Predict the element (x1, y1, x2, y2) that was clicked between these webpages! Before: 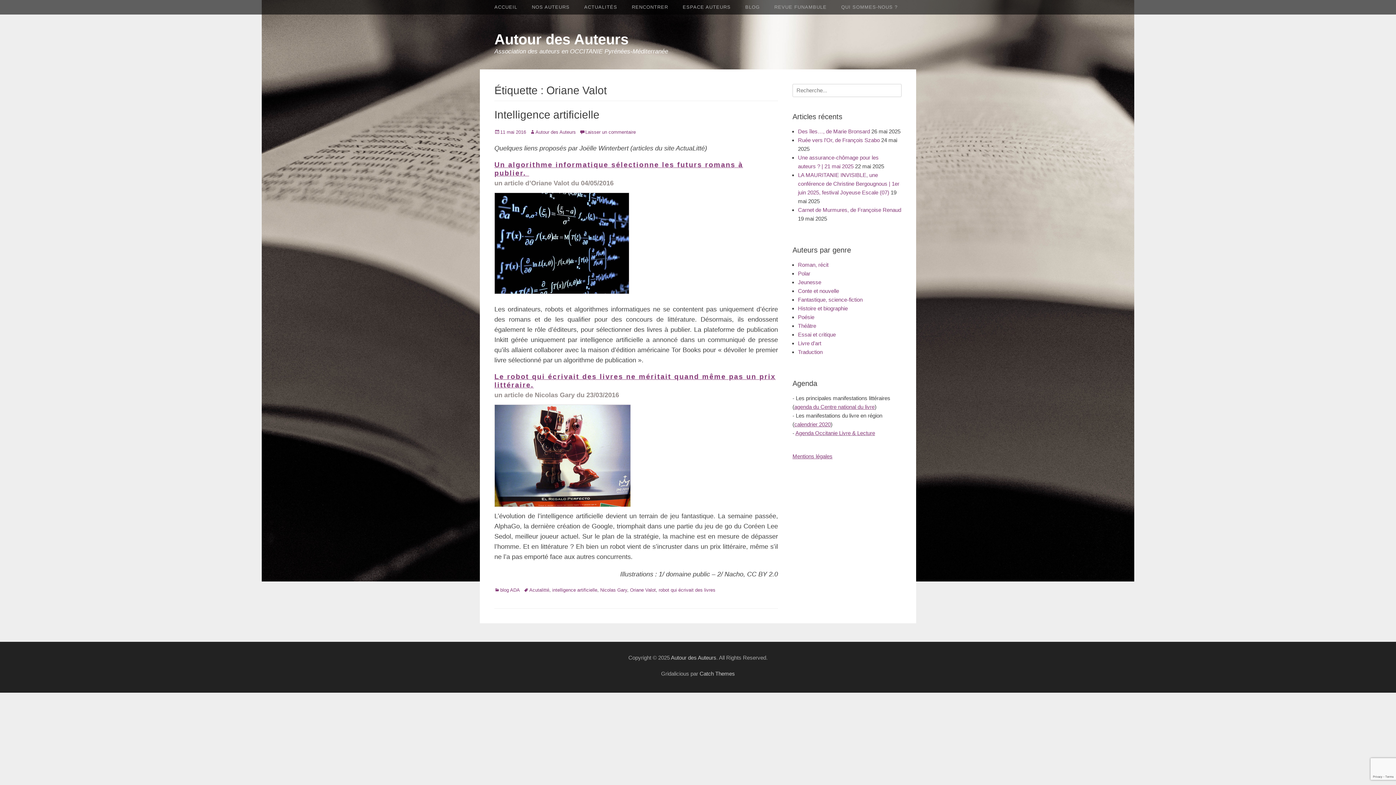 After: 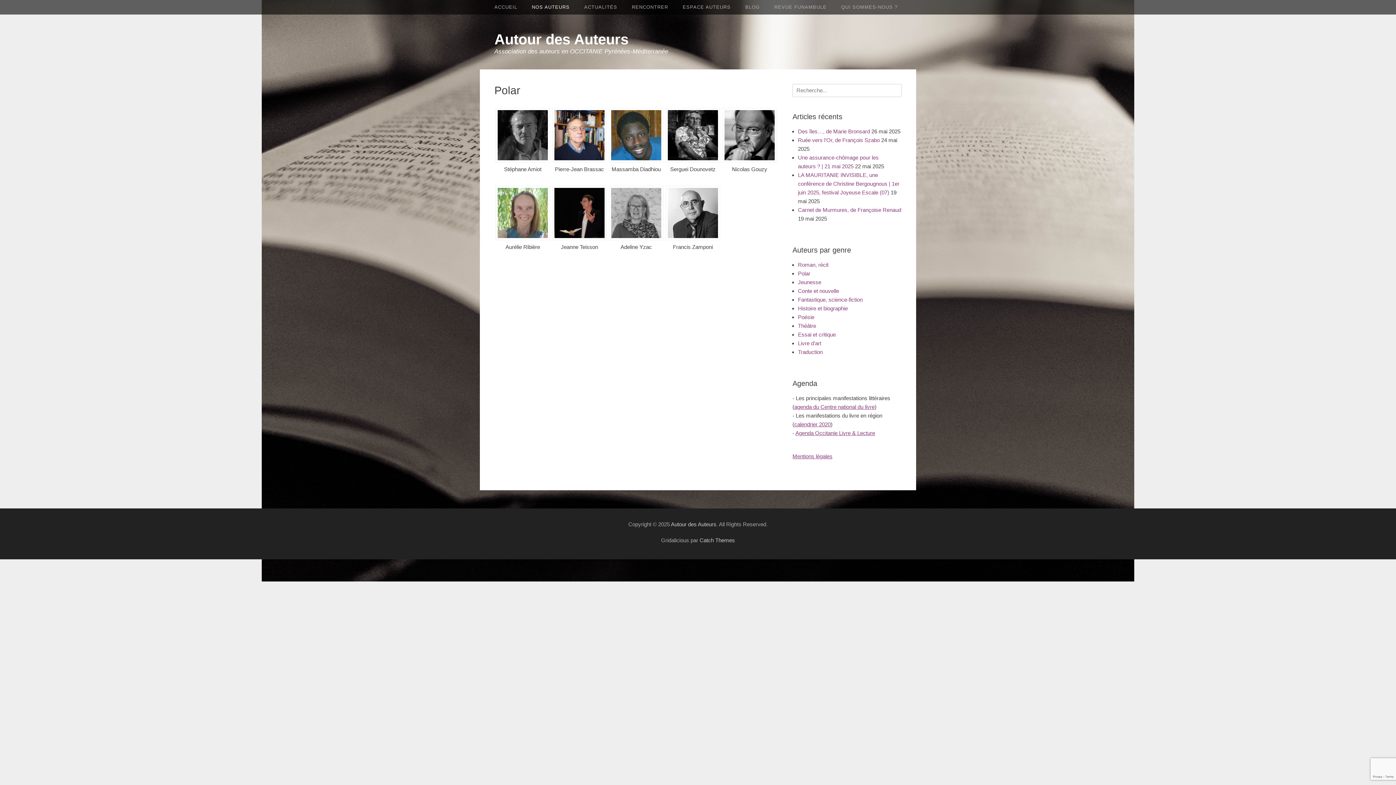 Action: label: Polar bbox: (798, 270, 810, 276)